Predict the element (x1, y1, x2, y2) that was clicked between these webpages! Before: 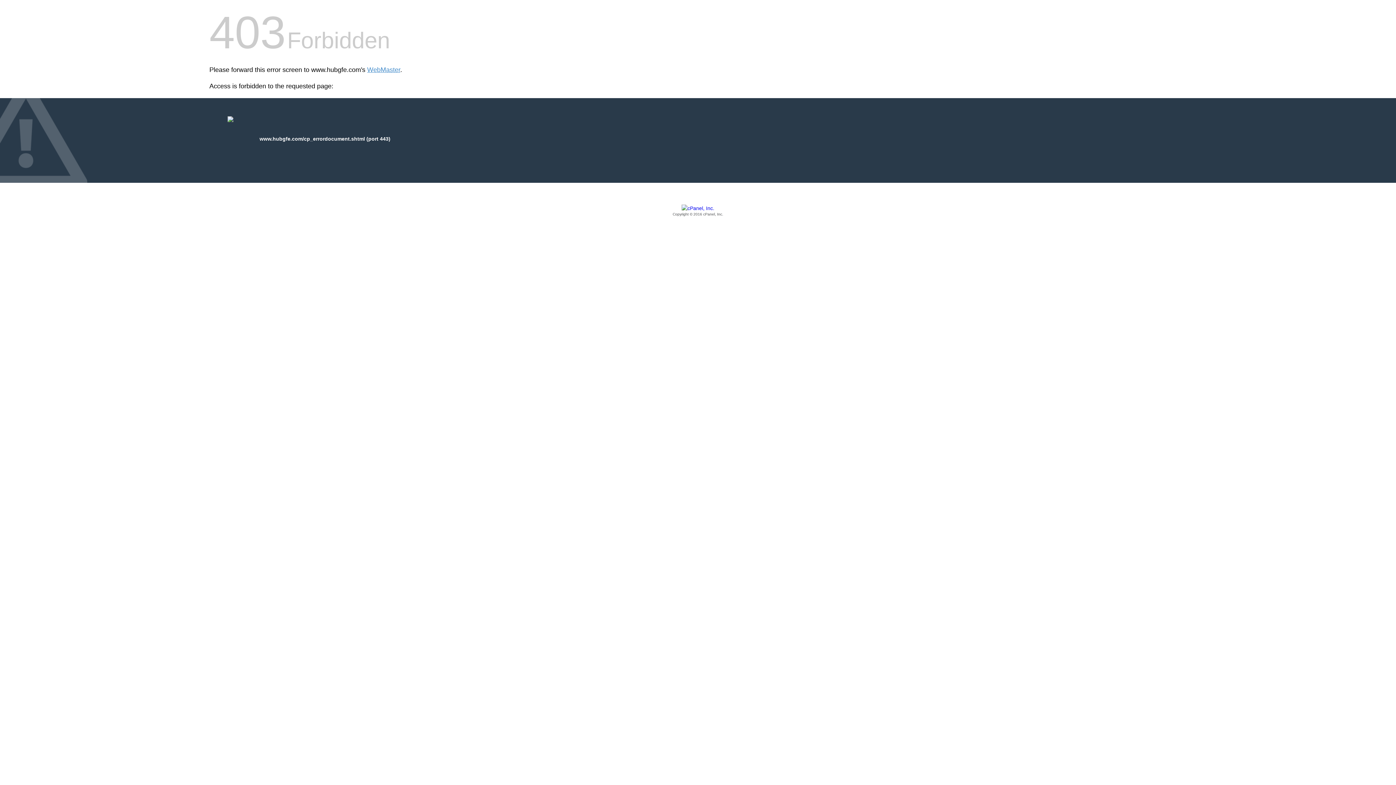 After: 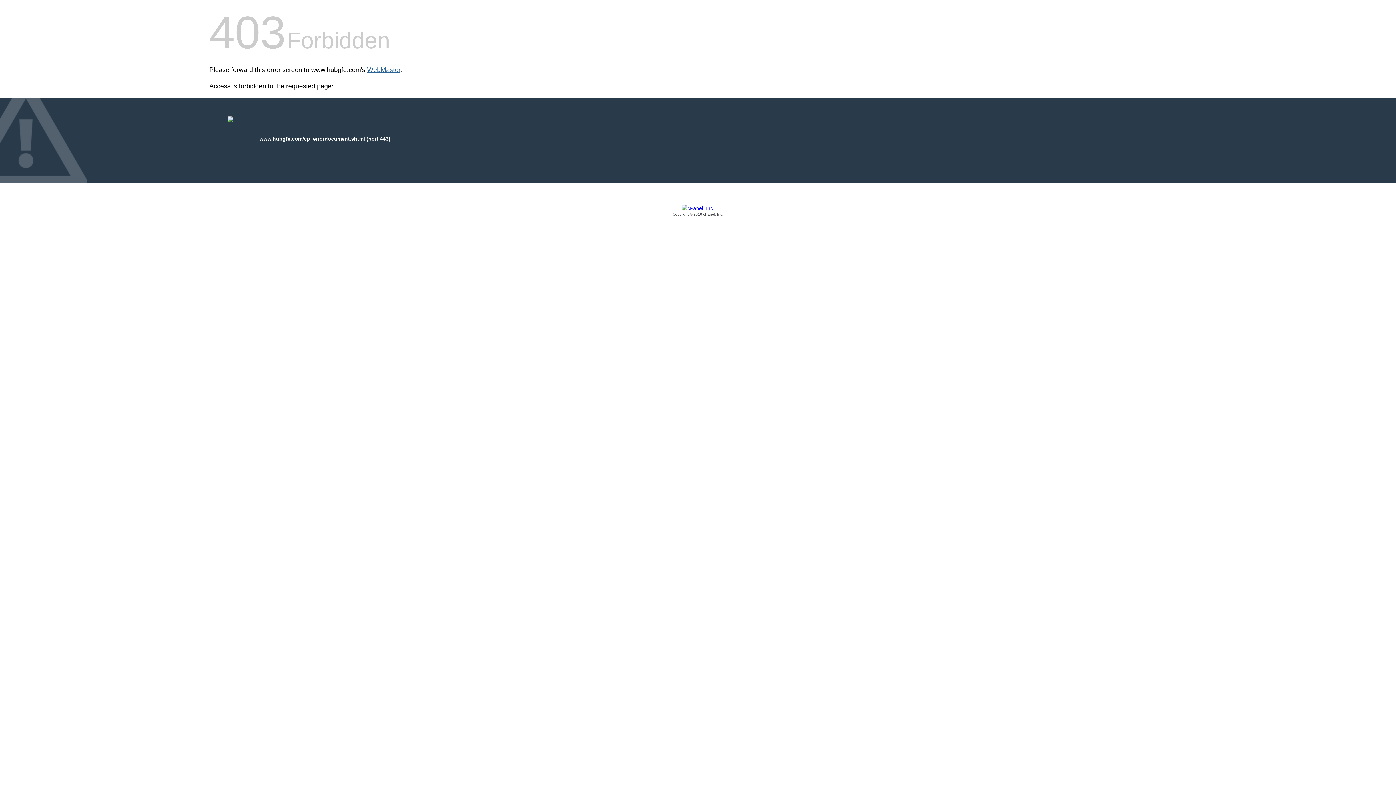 Action: label: WebMaster bbox: (367, 66, 400, 73)